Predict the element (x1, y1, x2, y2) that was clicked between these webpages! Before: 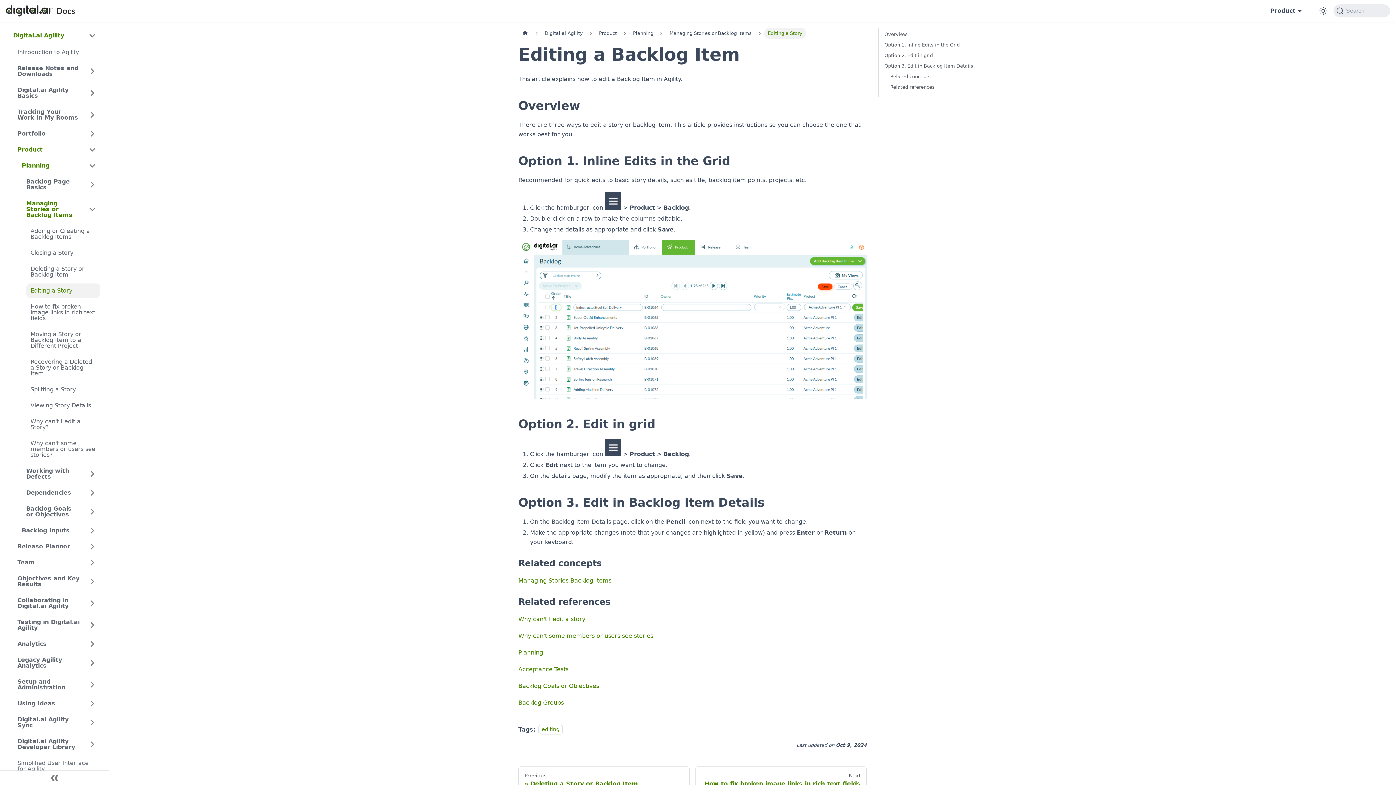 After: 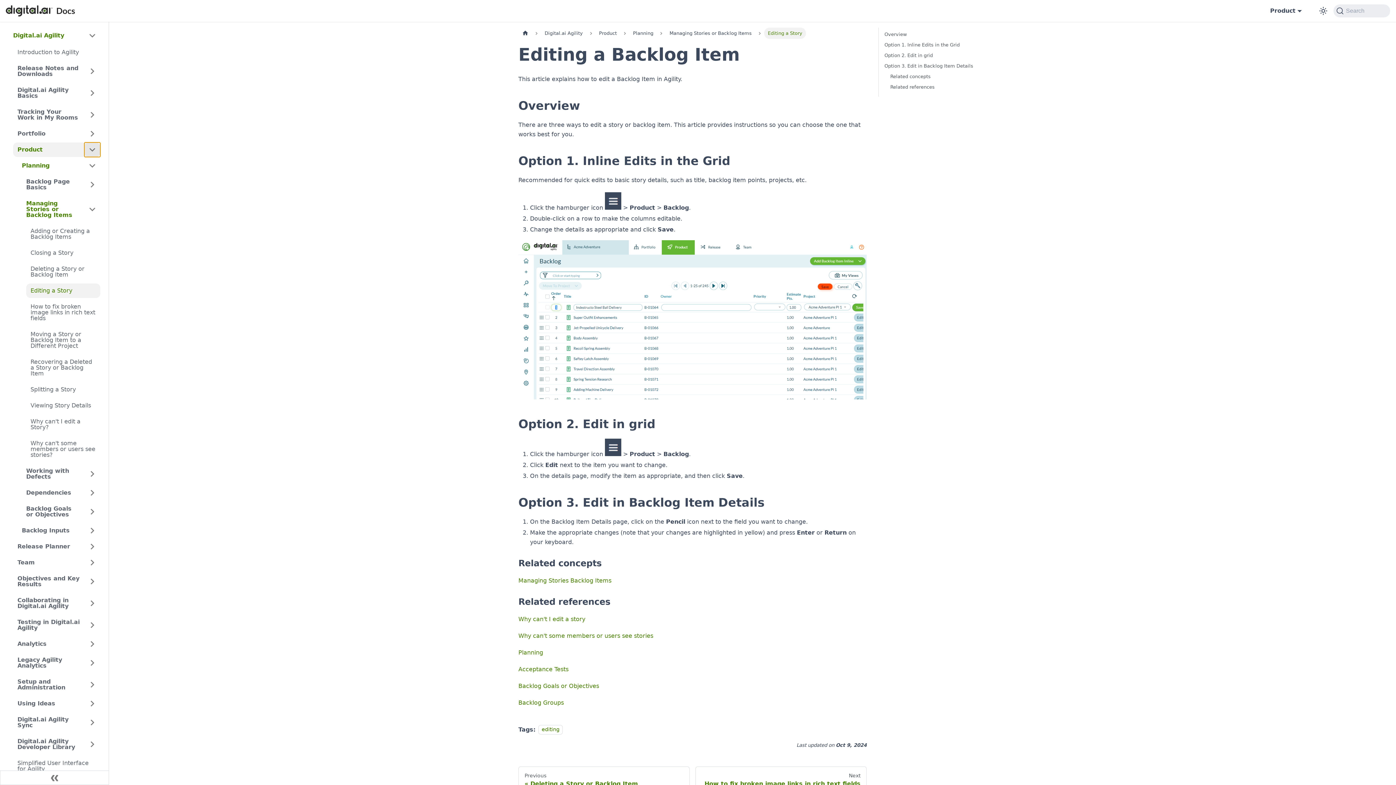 Action: label: Collapse sidebar category 'Product' bbox: (84, 142, 100, 157)